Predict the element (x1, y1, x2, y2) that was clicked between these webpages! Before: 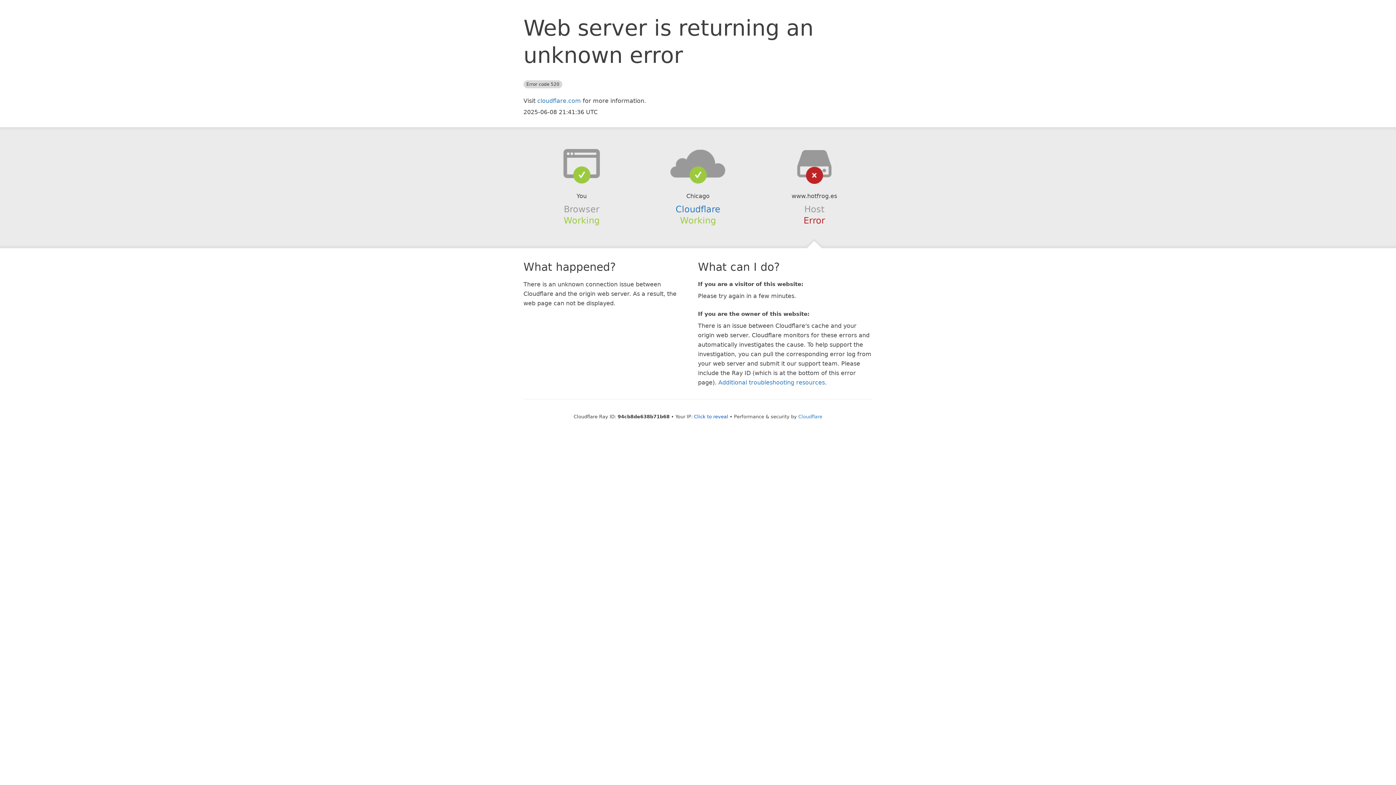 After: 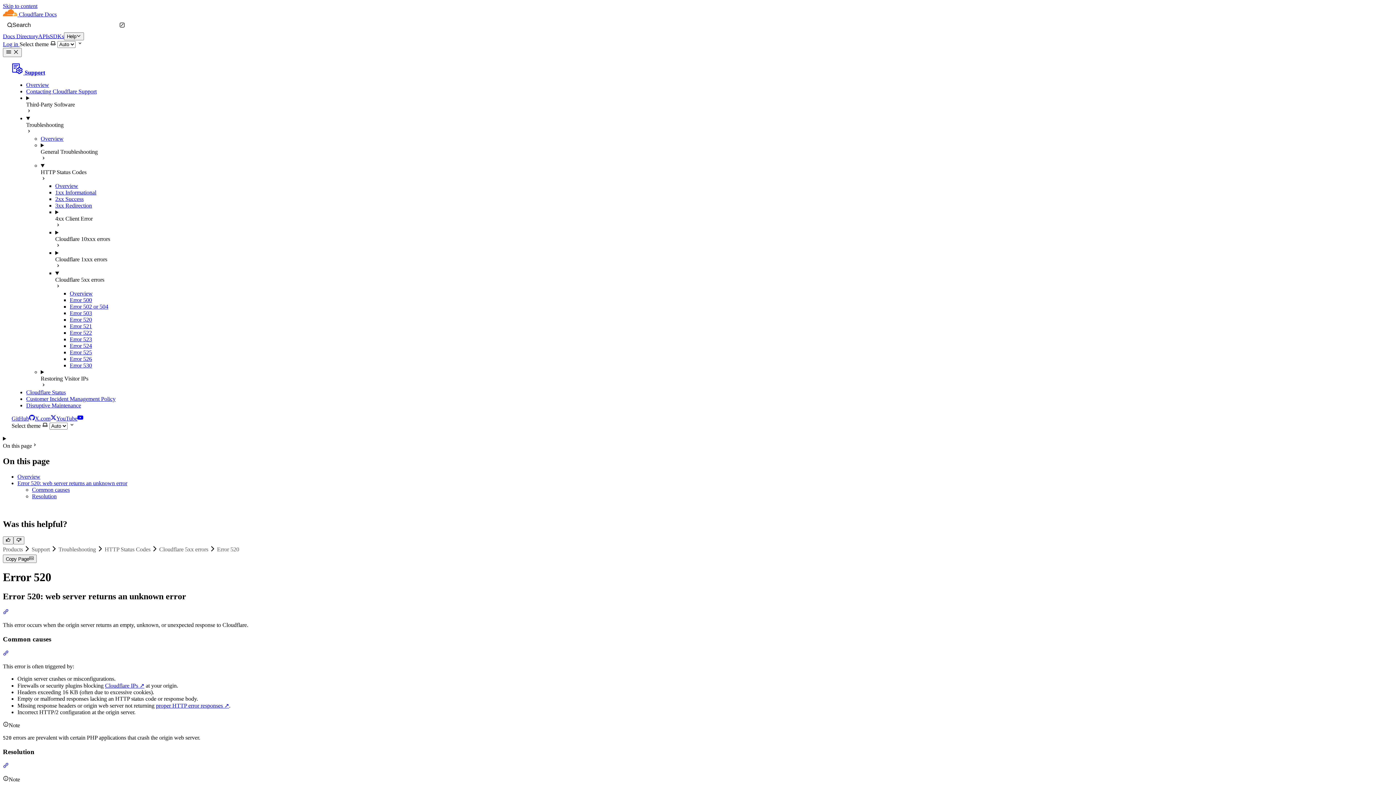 Action: label: Additional troubleshooting resources bbox: (718, 379, 825, 386)